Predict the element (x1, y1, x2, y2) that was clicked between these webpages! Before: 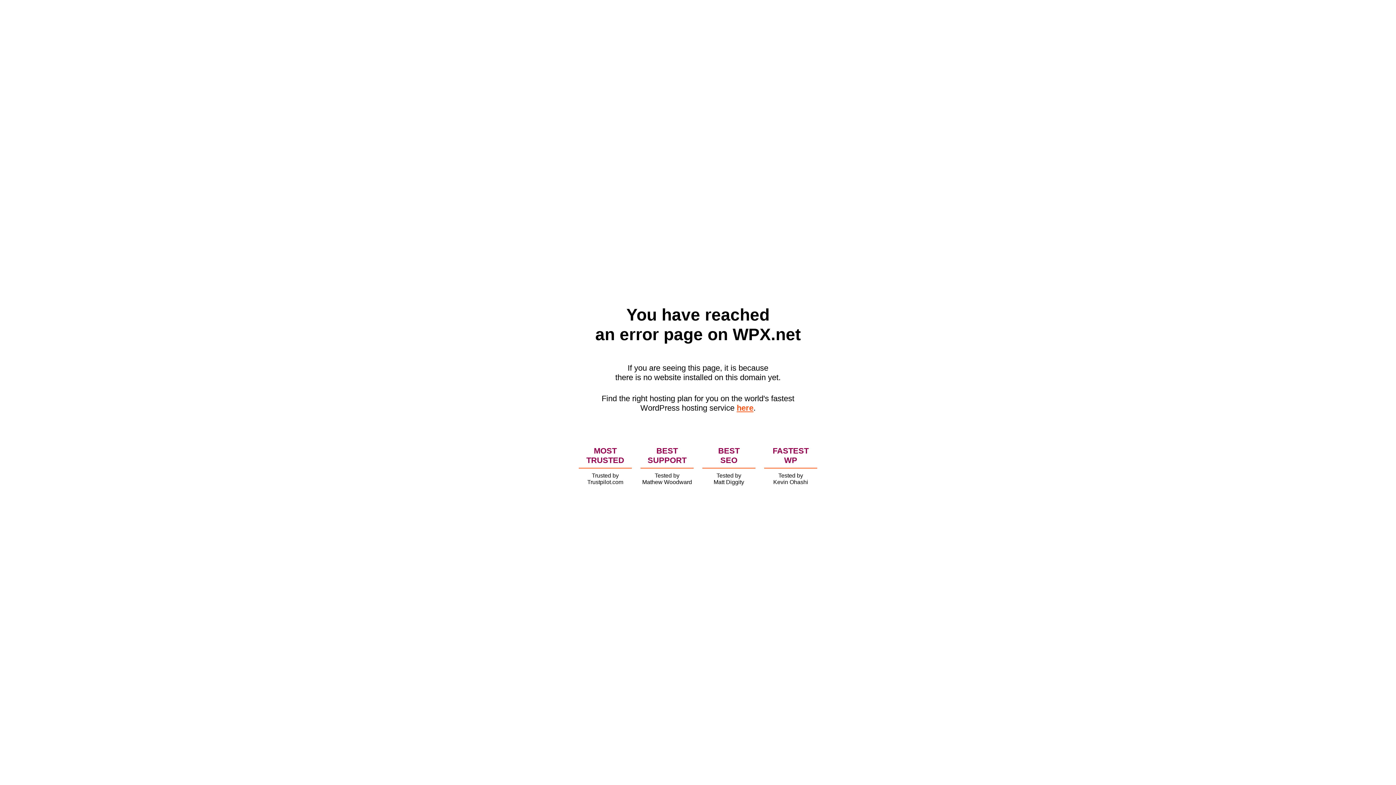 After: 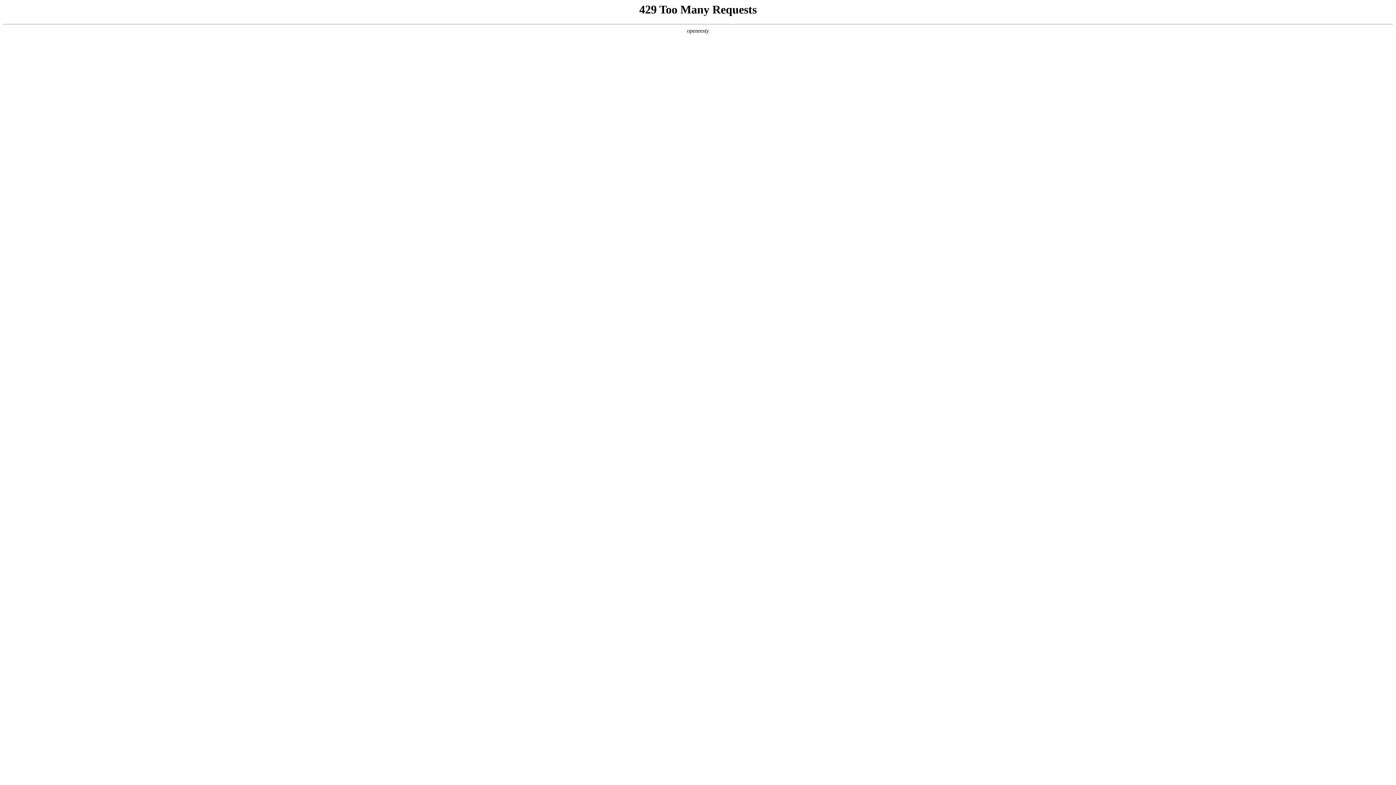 Action: label: here bbox: (736, 403, 753, 412)